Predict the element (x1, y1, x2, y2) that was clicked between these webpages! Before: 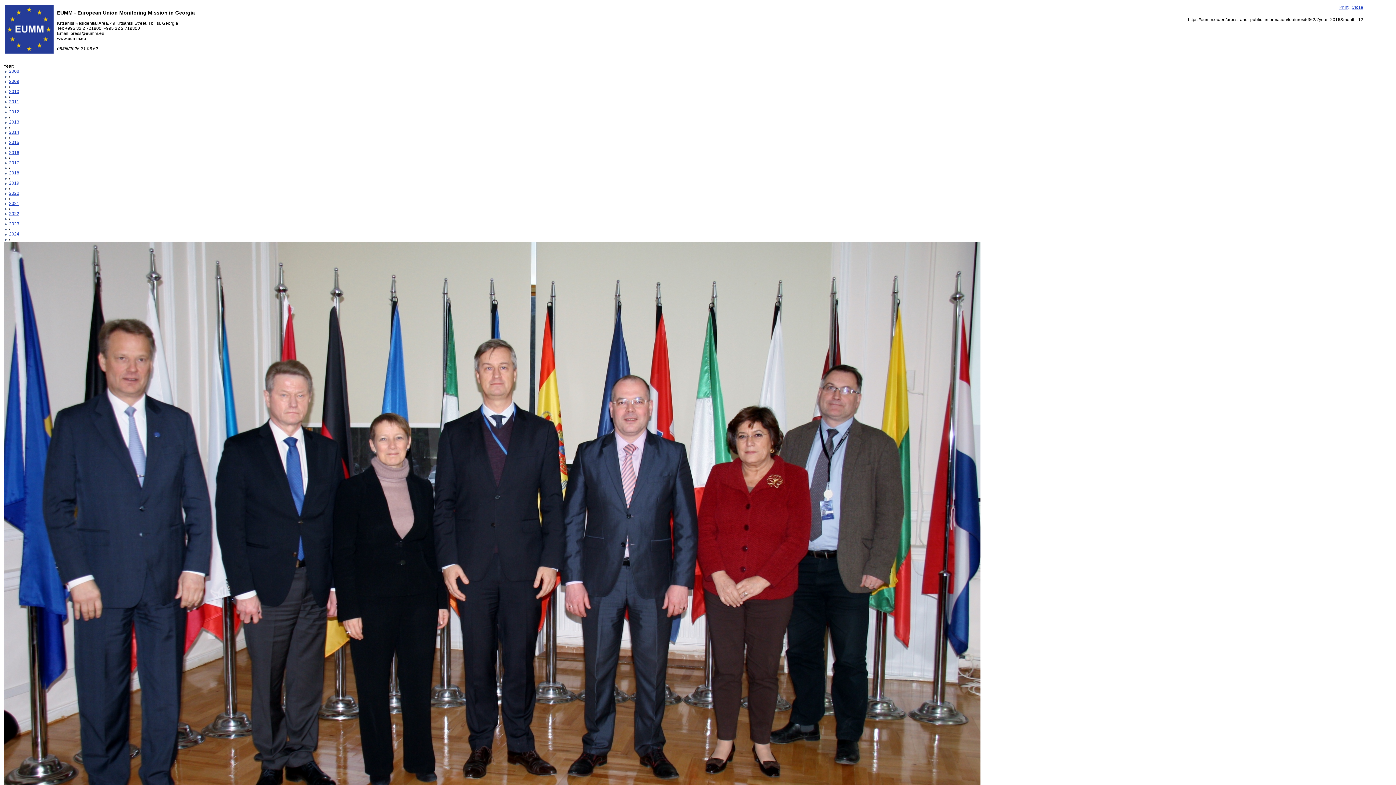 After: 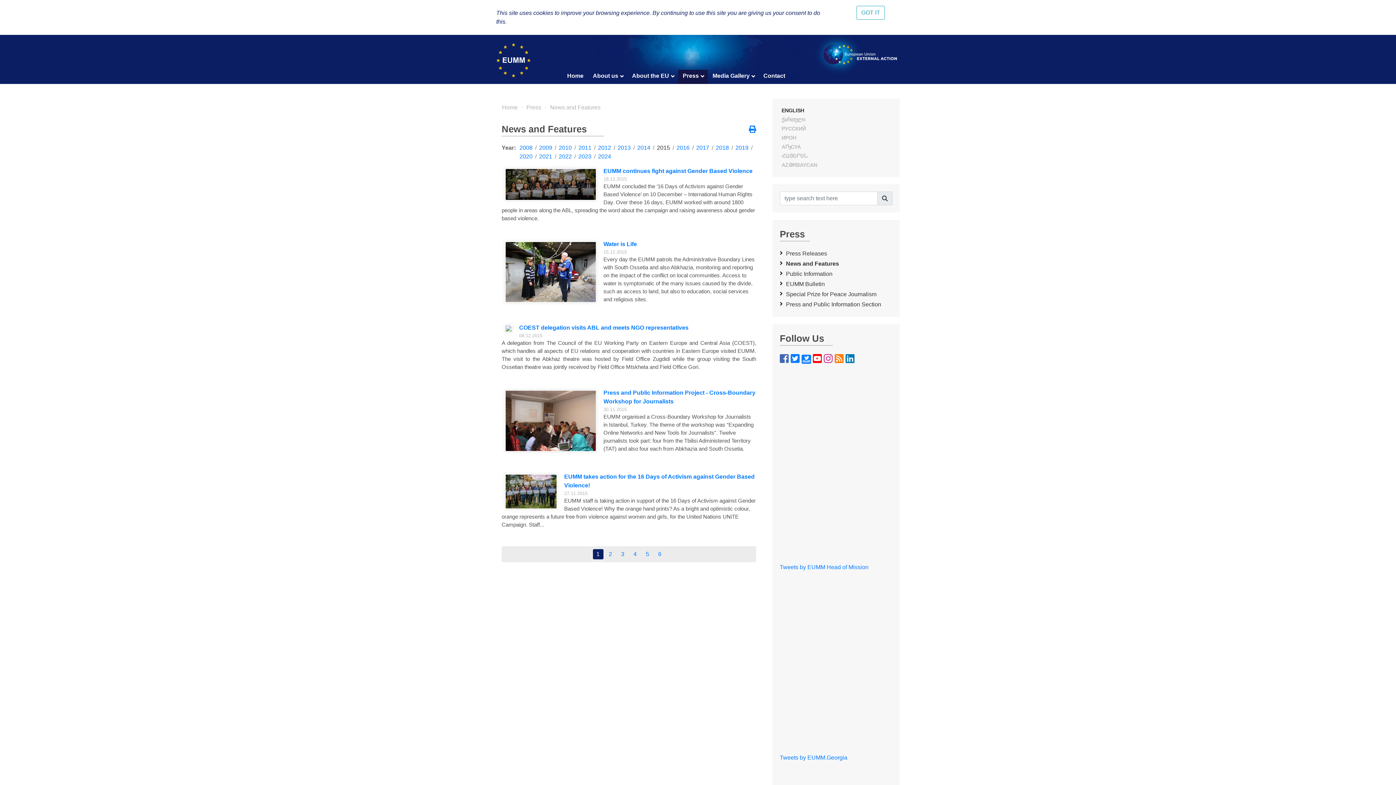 Action: bbox: (9, 140, 19, 145) label: 2015